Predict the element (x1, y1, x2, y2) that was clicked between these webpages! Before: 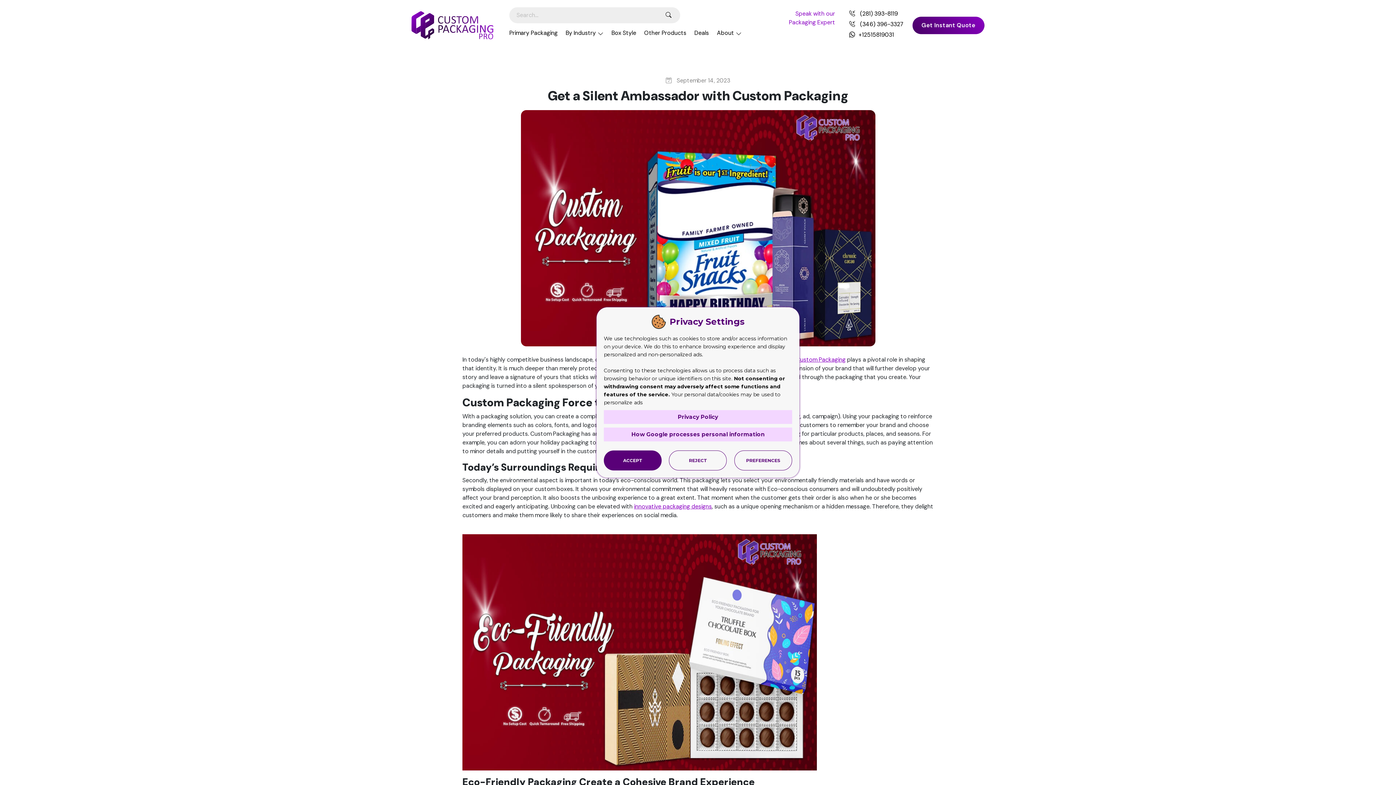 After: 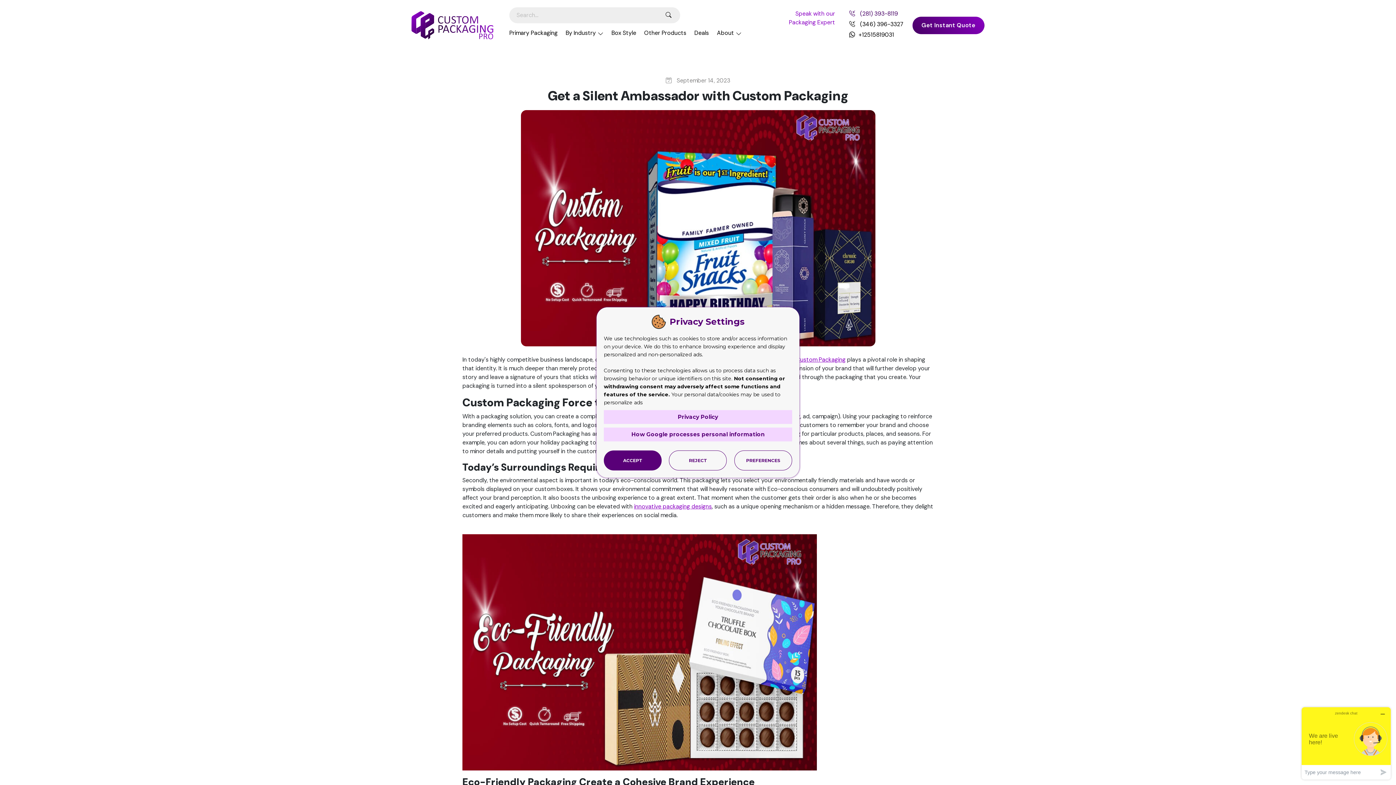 Action: label:  (281) 393-8119 bbox: (849, 9, 898, 17)